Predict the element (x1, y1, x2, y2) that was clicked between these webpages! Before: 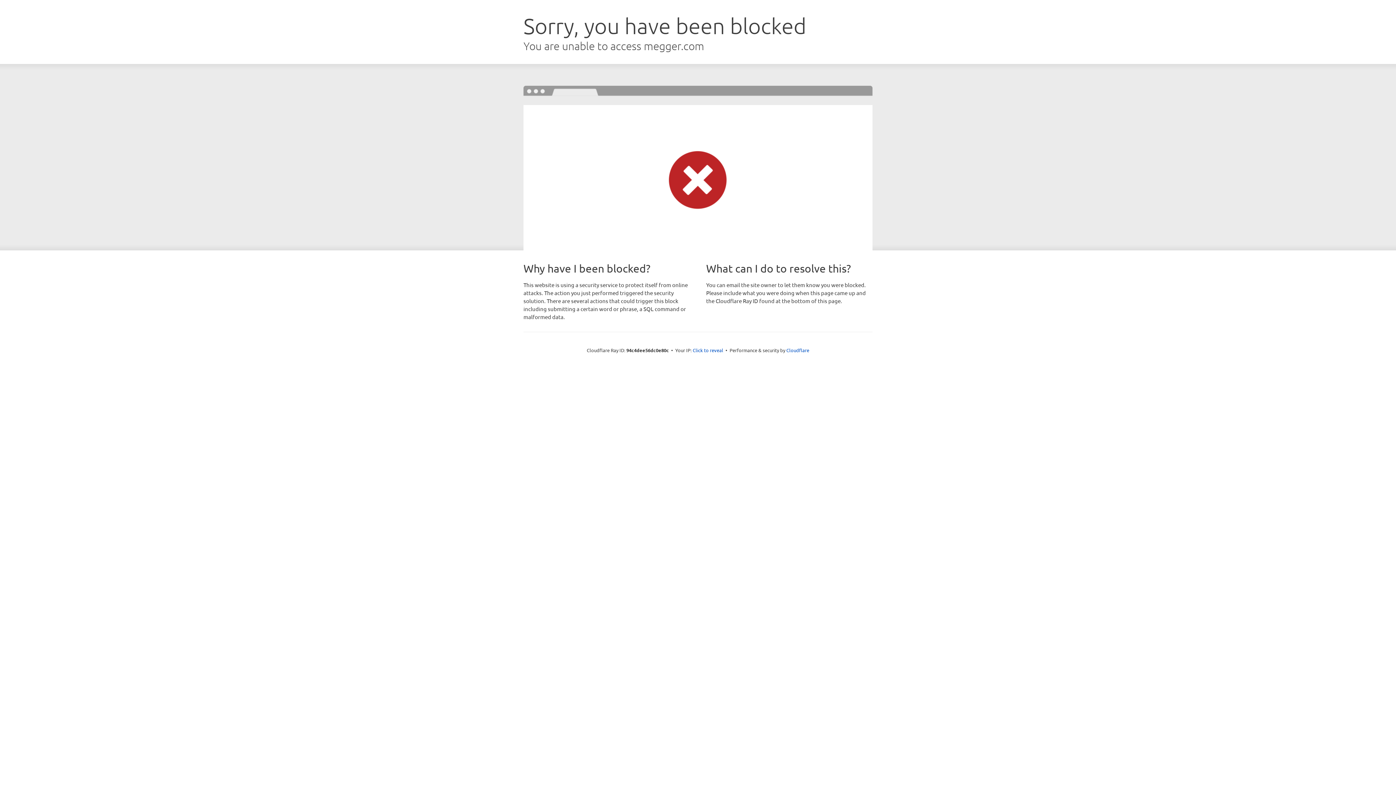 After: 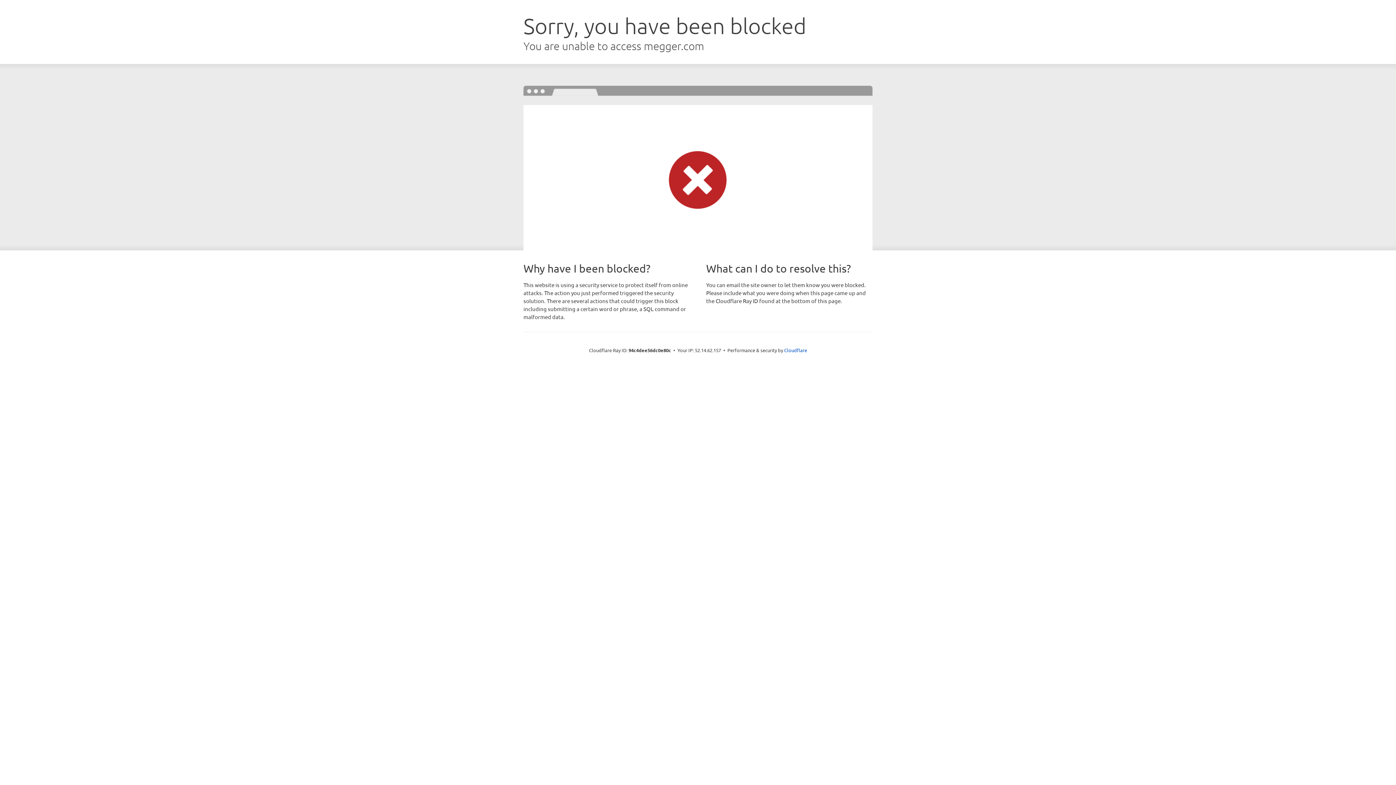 Action: bbox: (692, 346, 723, 353) label: Click to reveal